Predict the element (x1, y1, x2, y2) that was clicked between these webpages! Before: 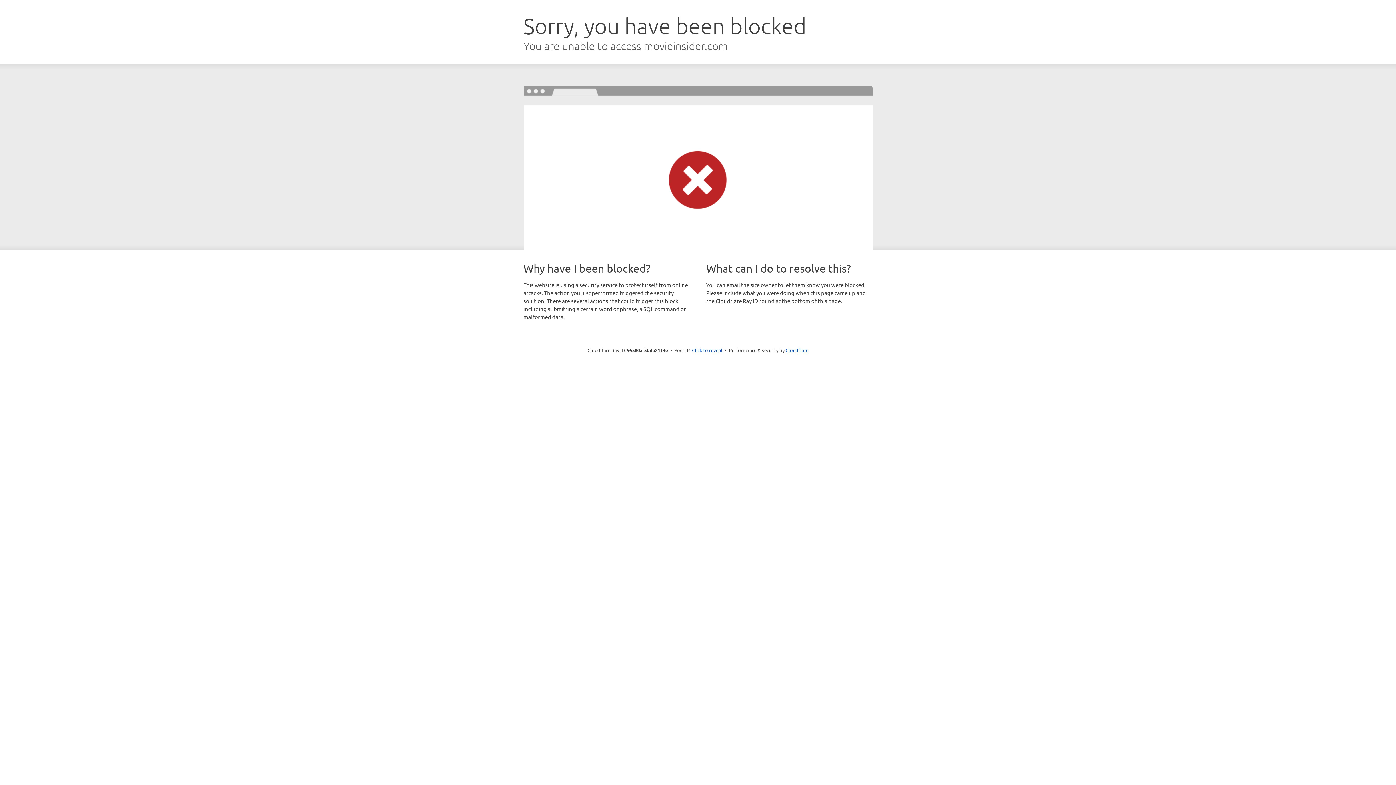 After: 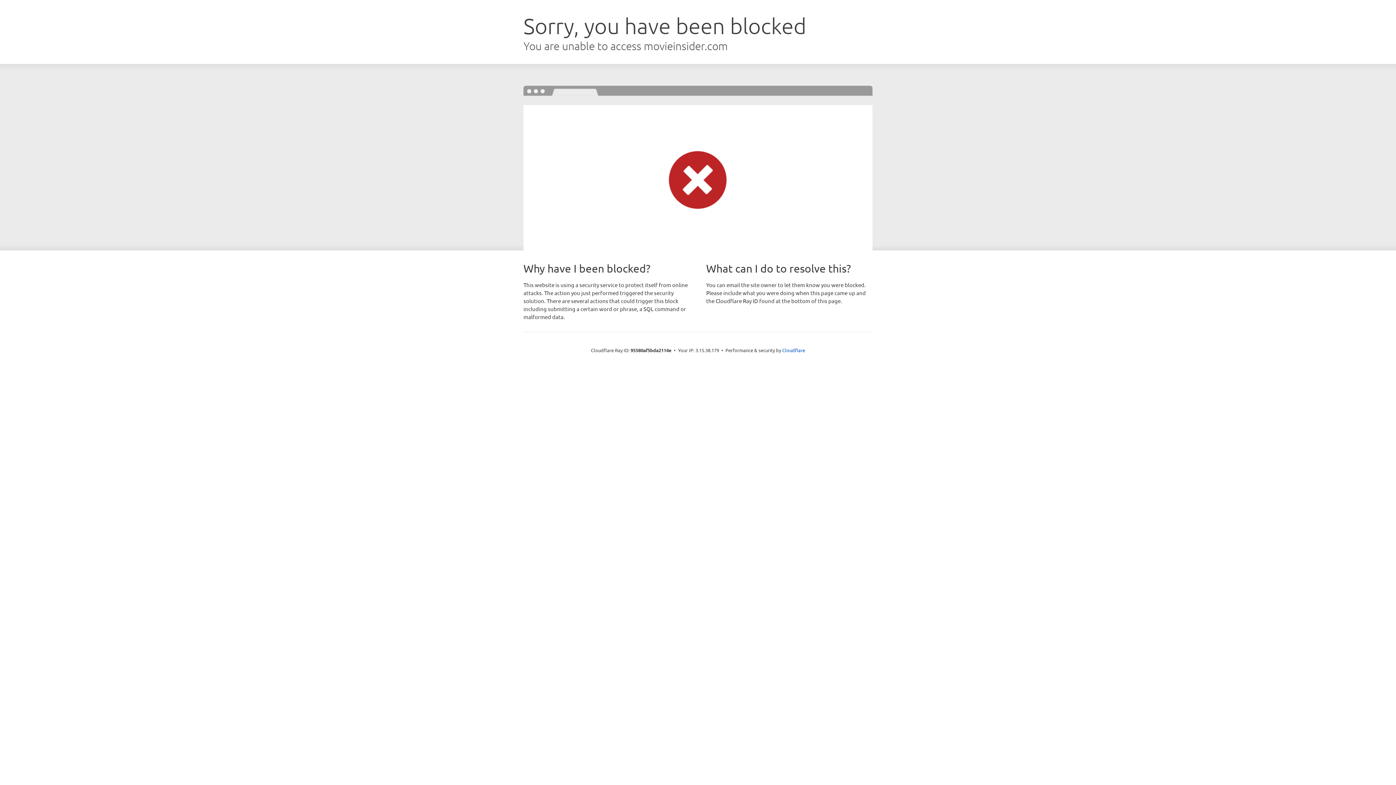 Action: label: Click to reveal bbox: (692, 346, 722, 353)